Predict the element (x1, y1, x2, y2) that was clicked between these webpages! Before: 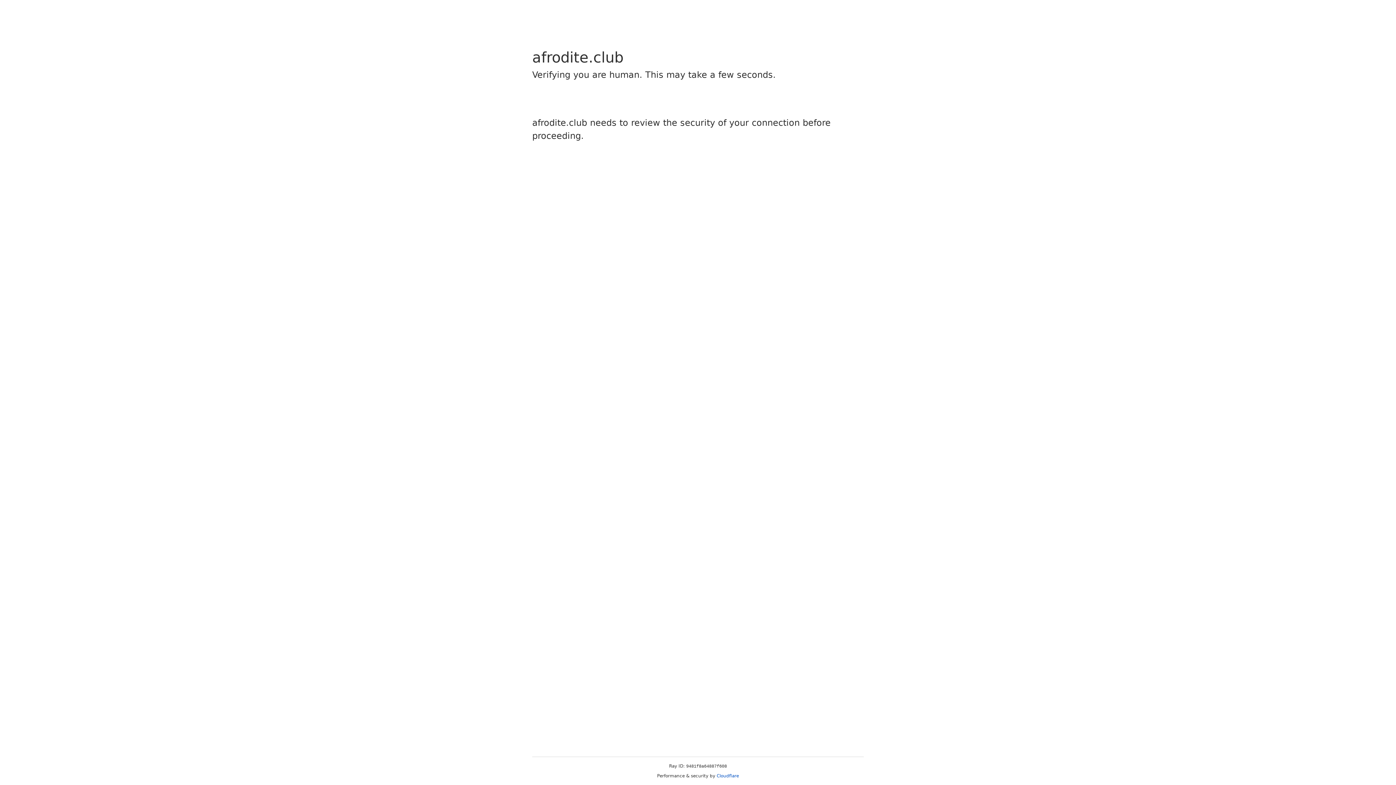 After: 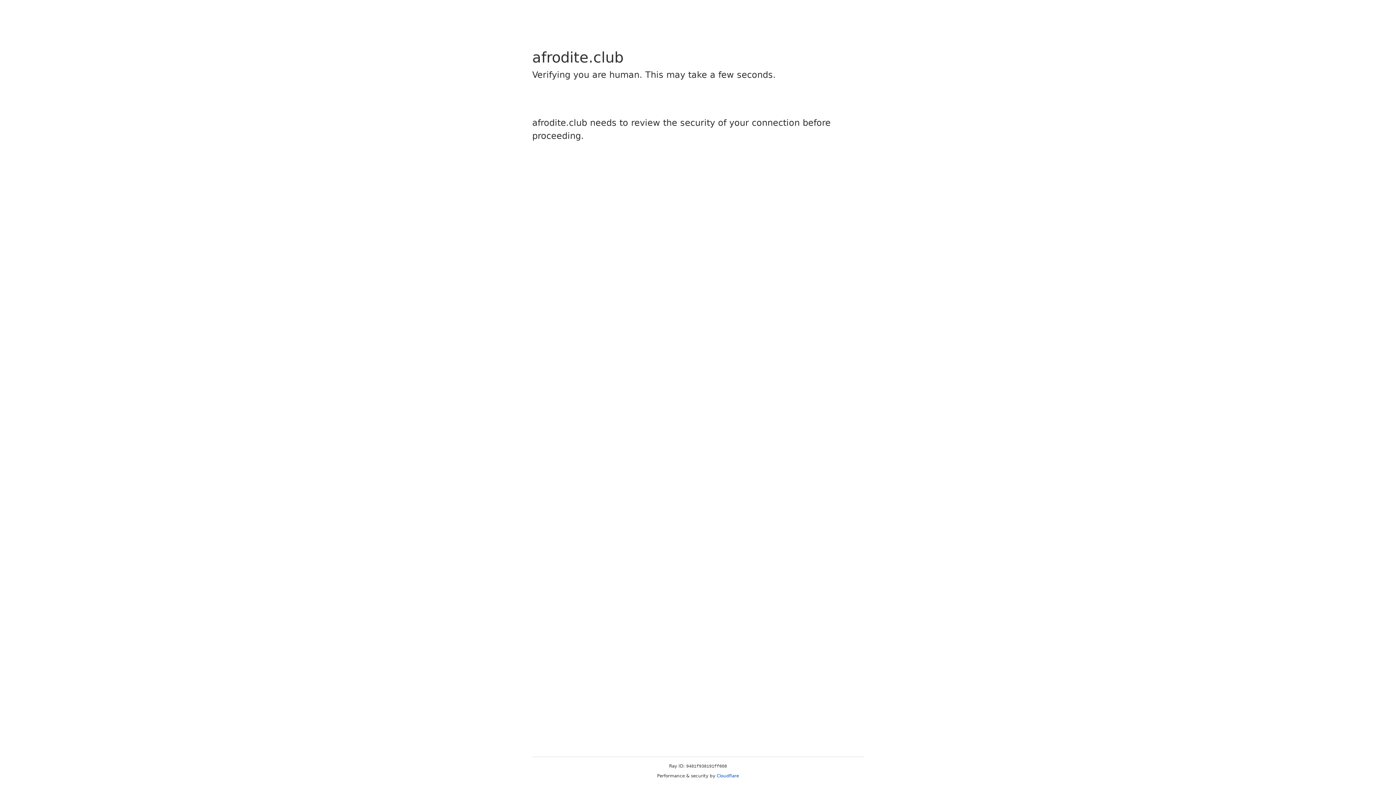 Action: label: Cloudflare bbox: (716, 773, 739, 778)